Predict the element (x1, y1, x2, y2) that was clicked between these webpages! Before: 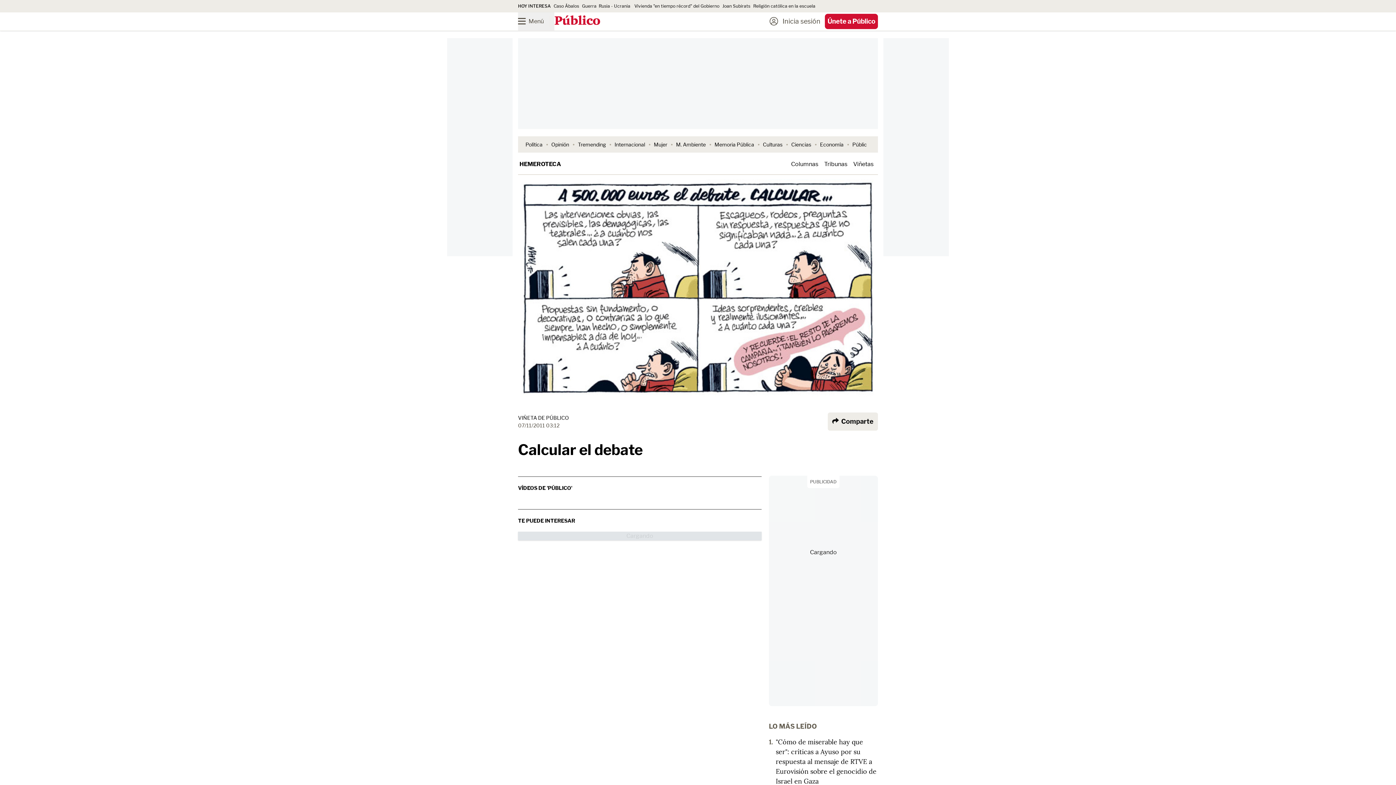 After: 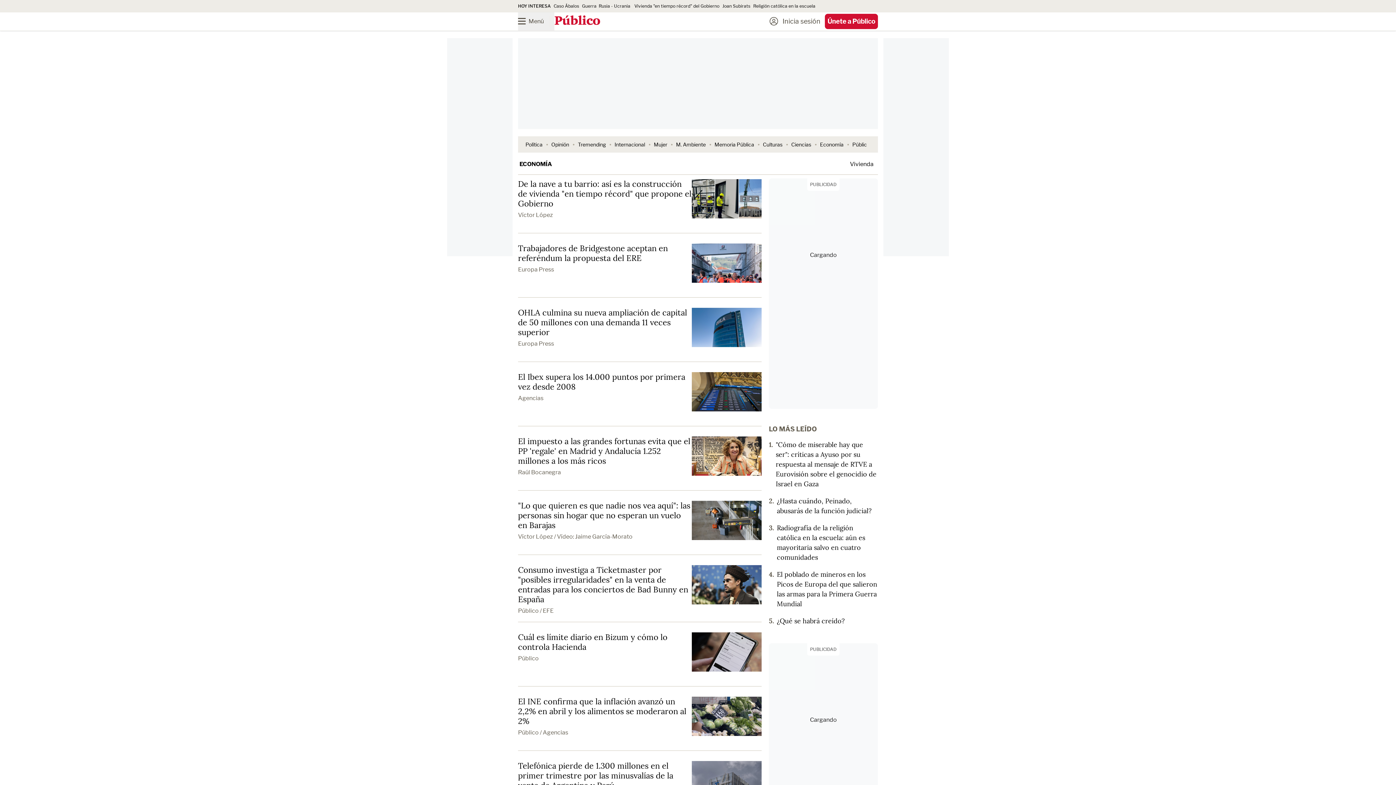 Action: label: Economía bbox: (820, 141, 843, 147)